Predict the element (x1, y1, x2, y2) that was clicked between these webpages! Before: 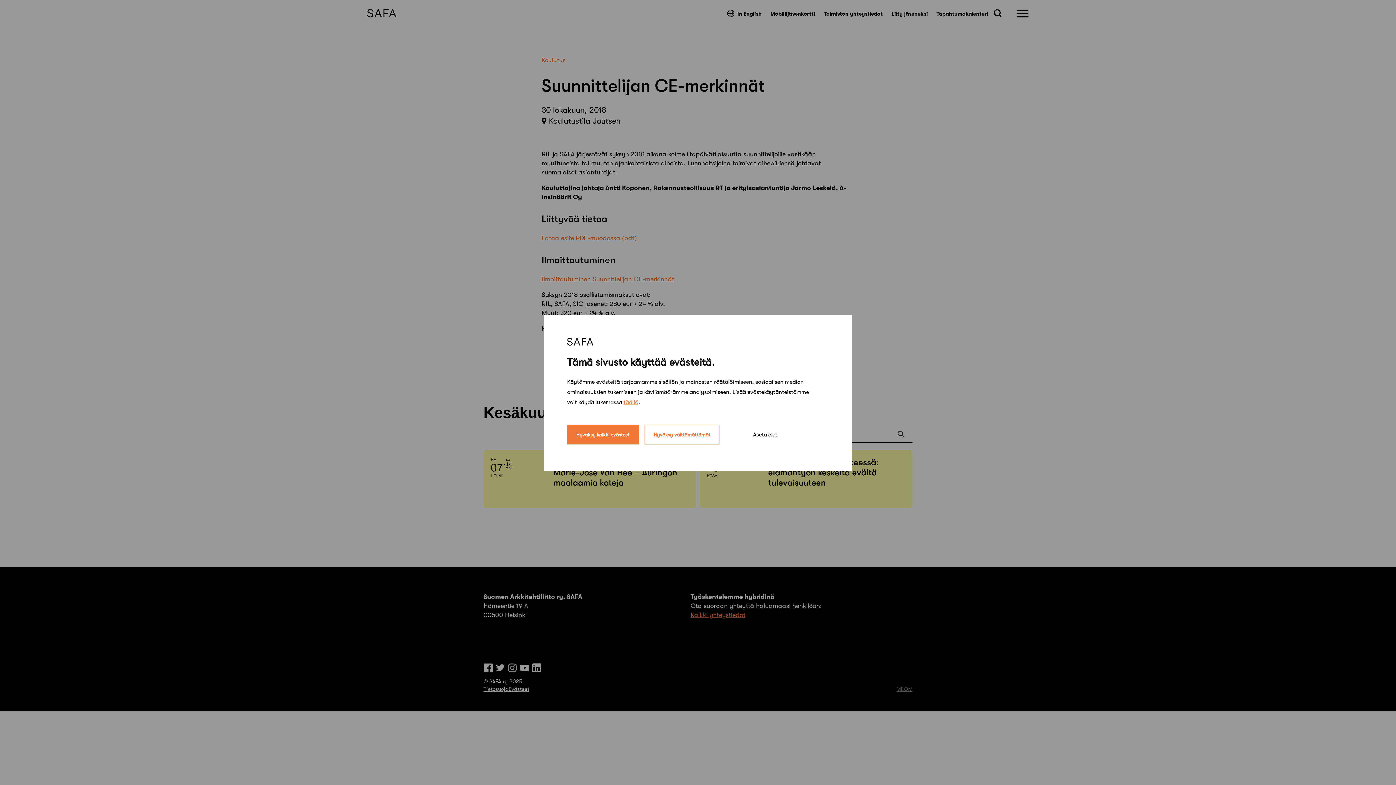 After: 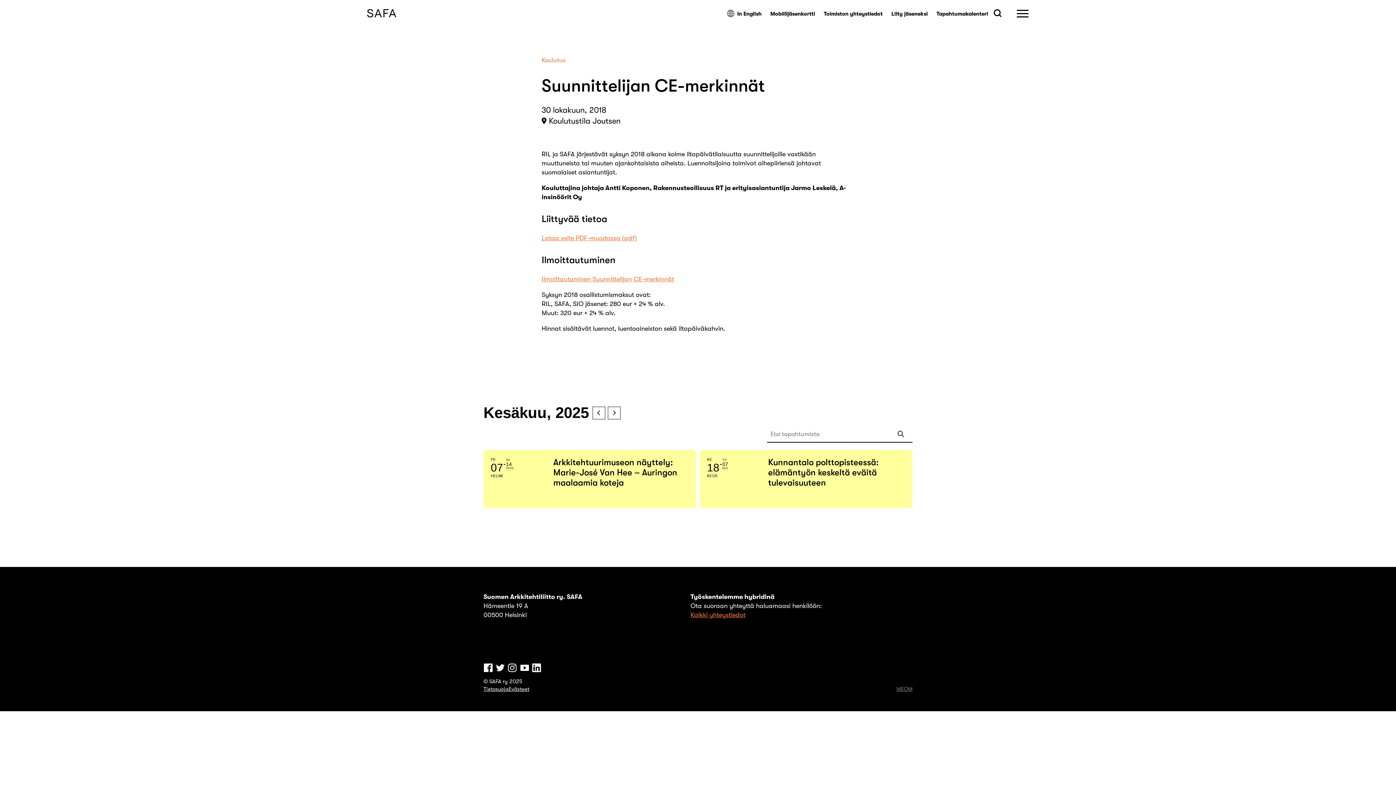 Action: label: Hyväksy kaikki evästeet bbox: (567, 424, 638, 444)